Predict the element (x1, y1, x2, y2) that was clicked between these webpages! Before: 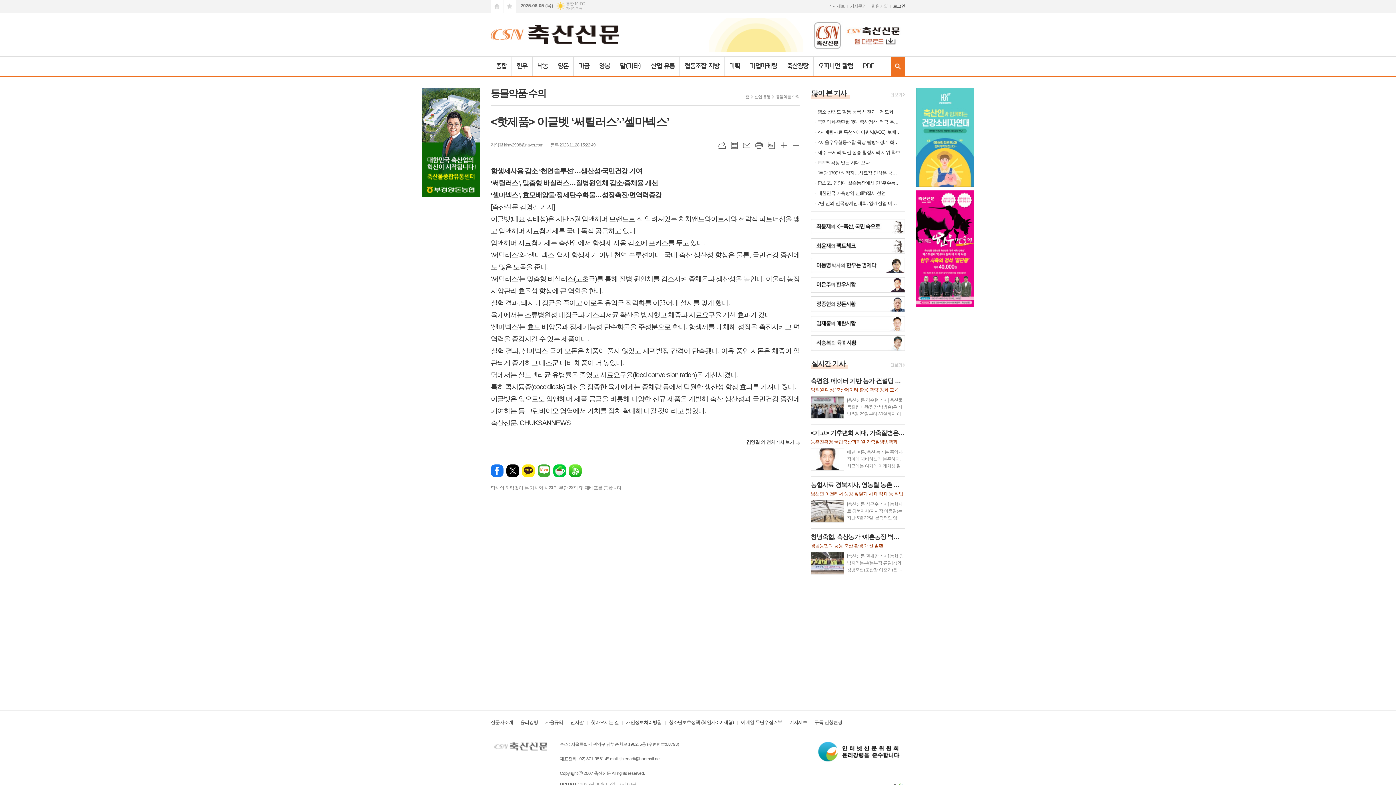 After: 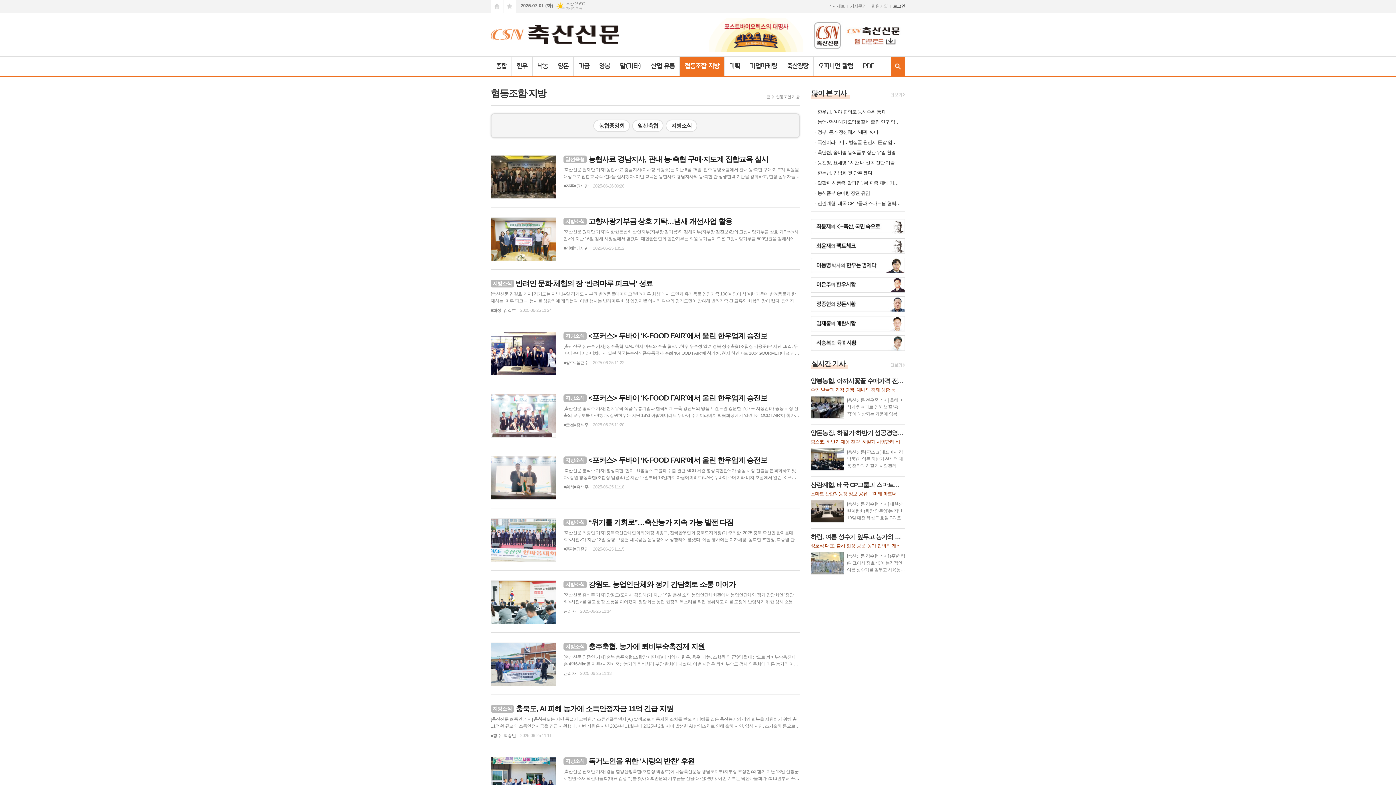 Action: label: 협동조합·지방 bbox: (679, 56, 724, 76)